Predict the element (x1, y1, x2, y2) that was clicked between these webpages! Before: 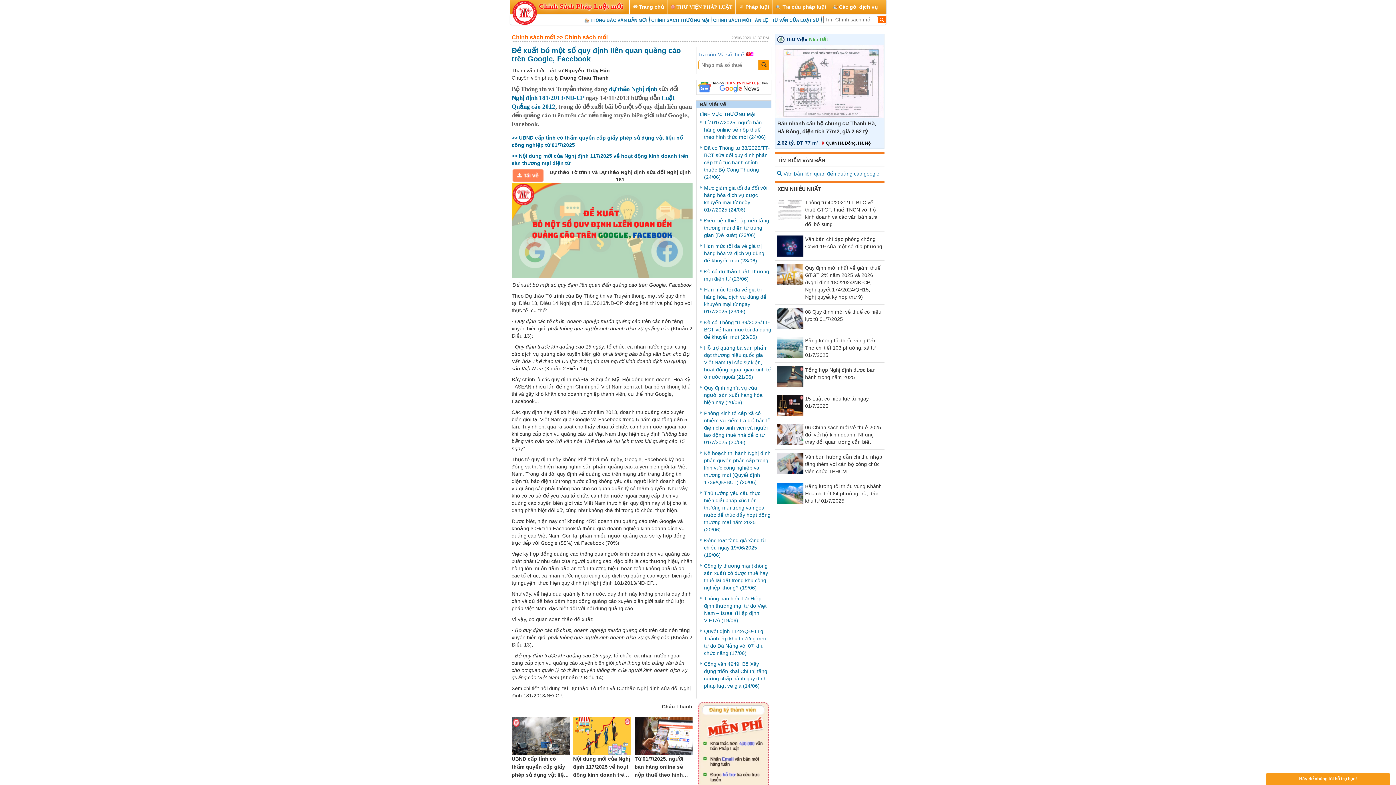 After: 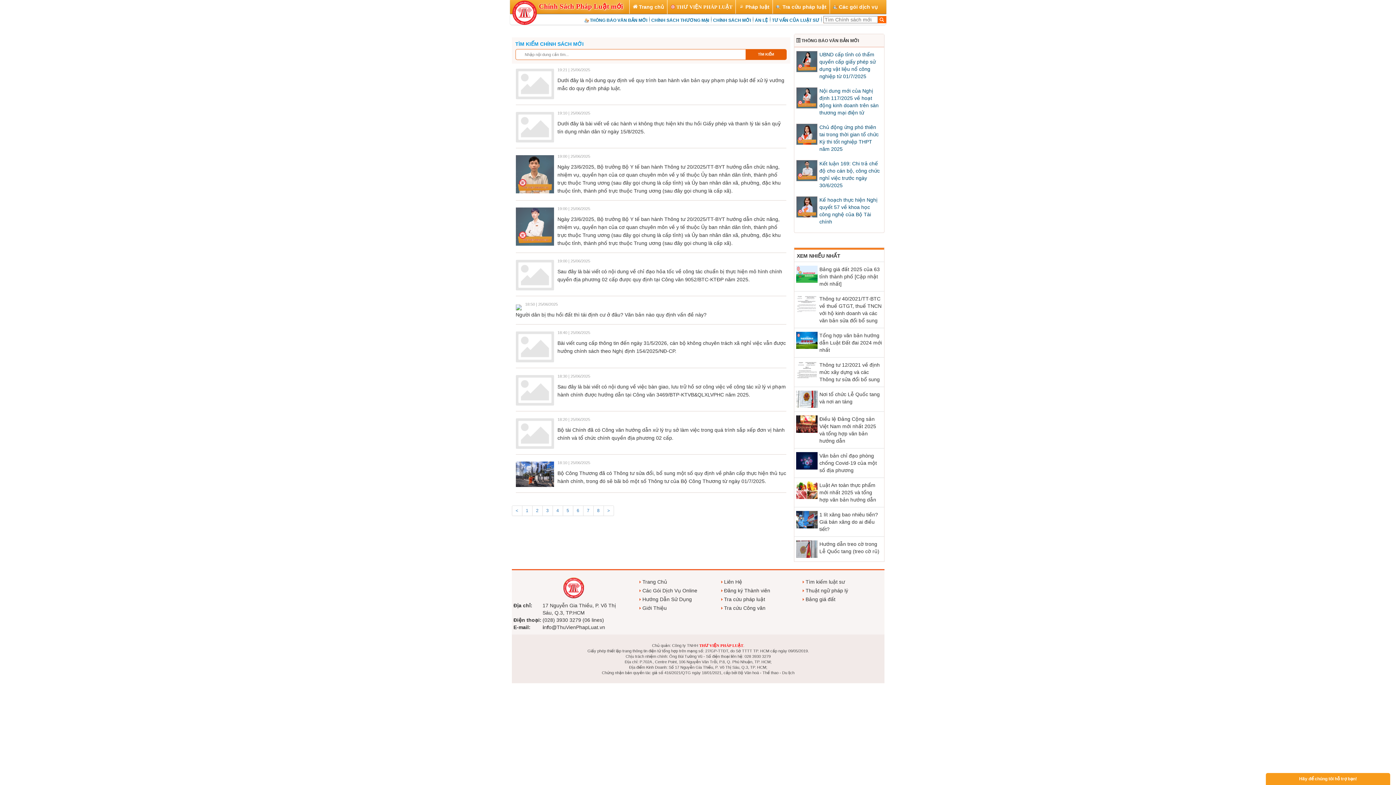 Action: bbox: (878, 16, 886, 22) label:  